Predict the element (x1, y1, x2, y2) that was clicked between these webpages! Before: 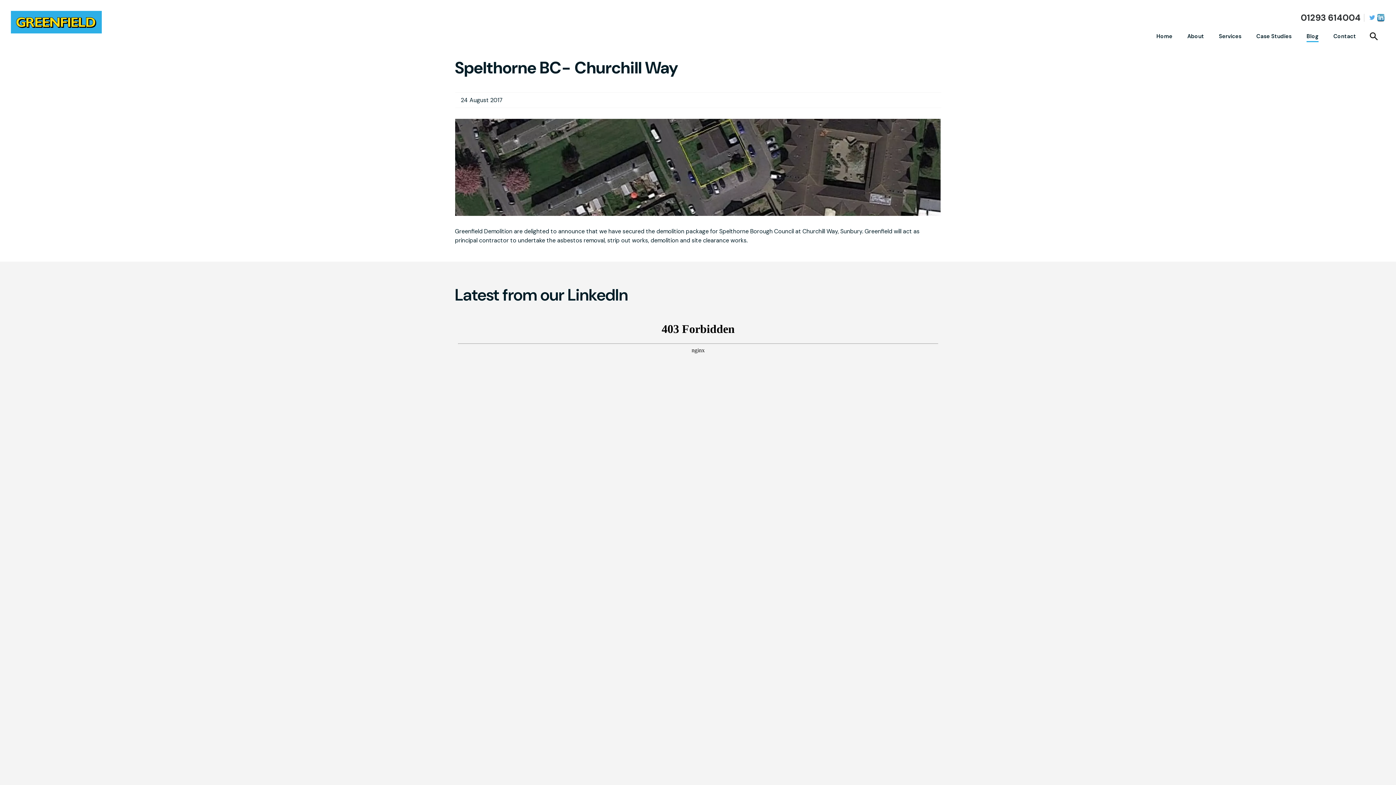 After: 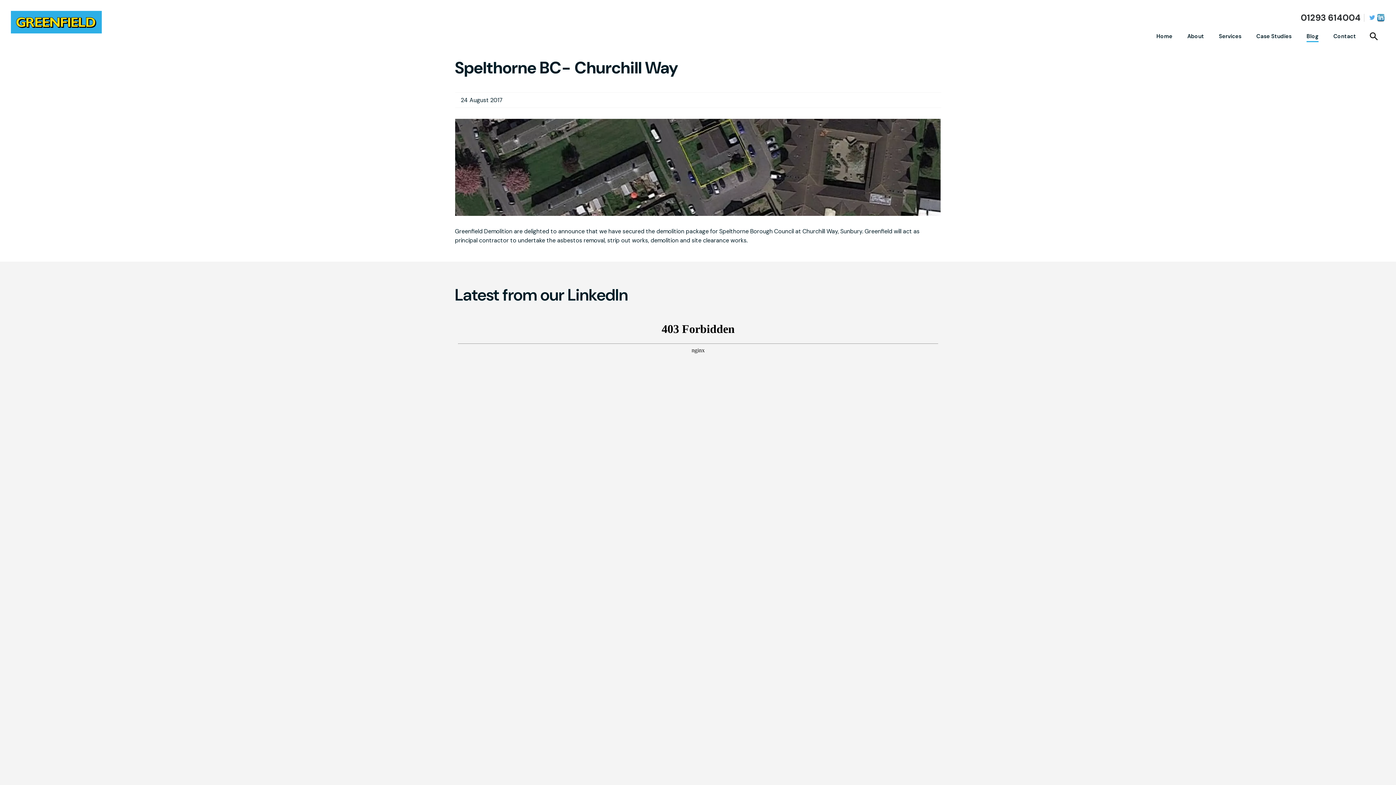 Action: bbox: (1368, 12, 1376, 23)